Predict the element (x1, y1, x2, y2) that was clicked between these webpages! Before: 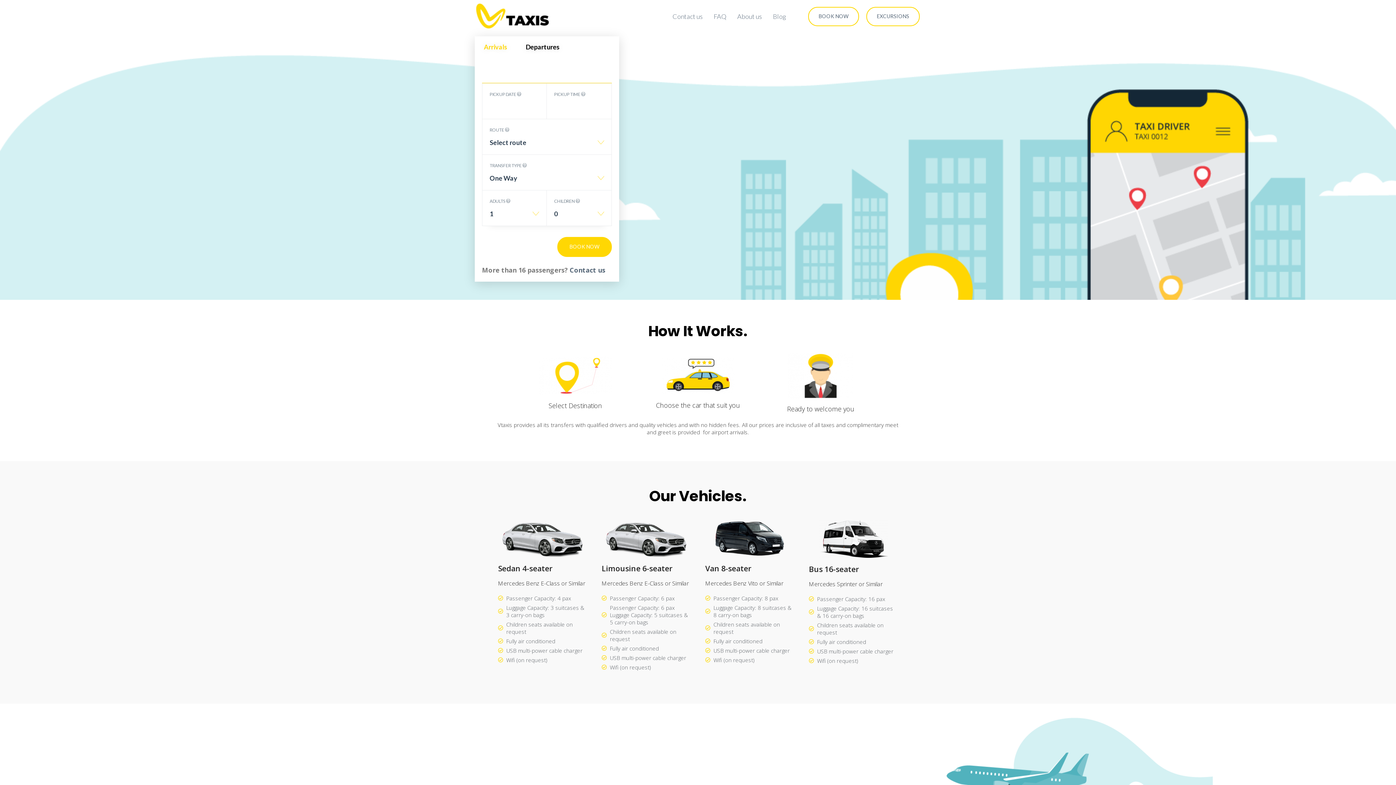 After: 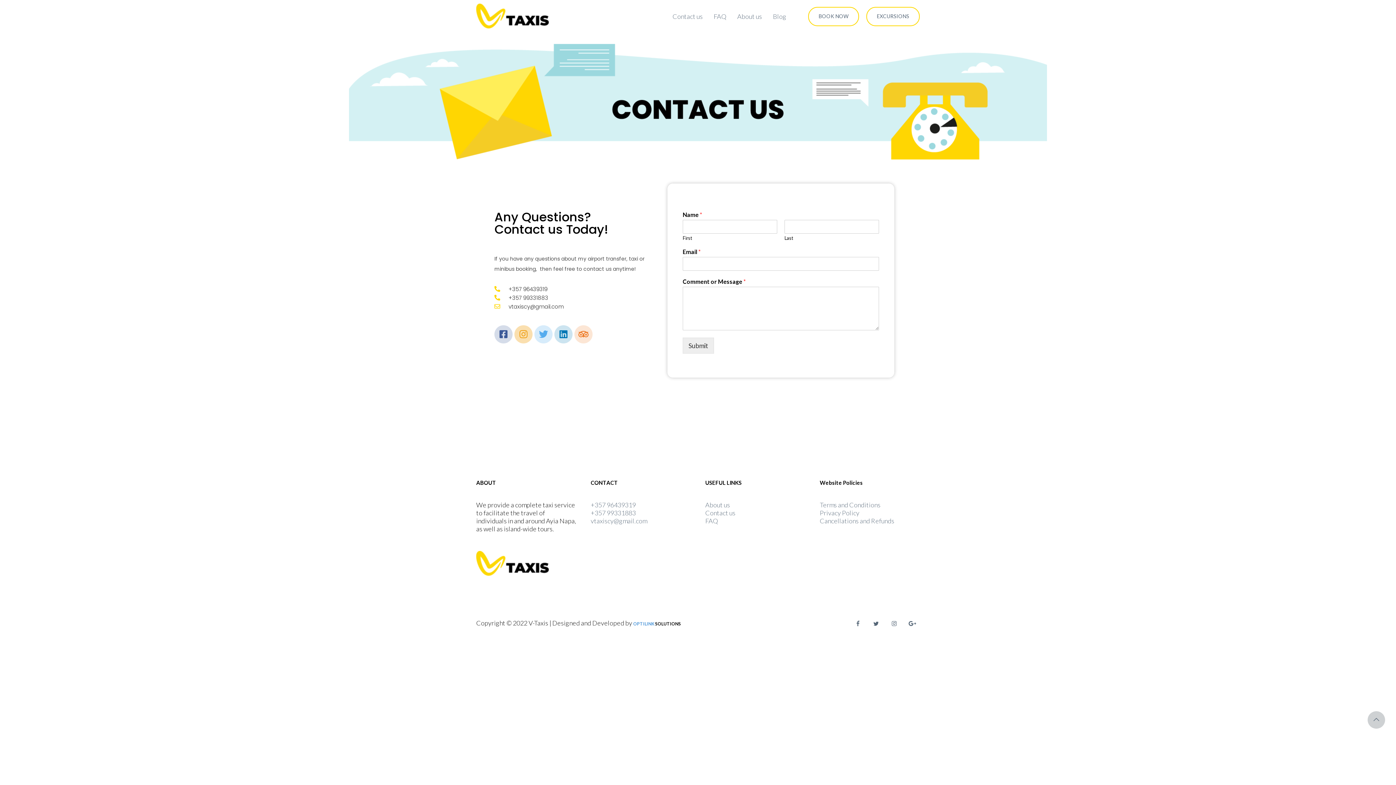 Action: bbox: (672, 8, 702, 24) label: Contact us